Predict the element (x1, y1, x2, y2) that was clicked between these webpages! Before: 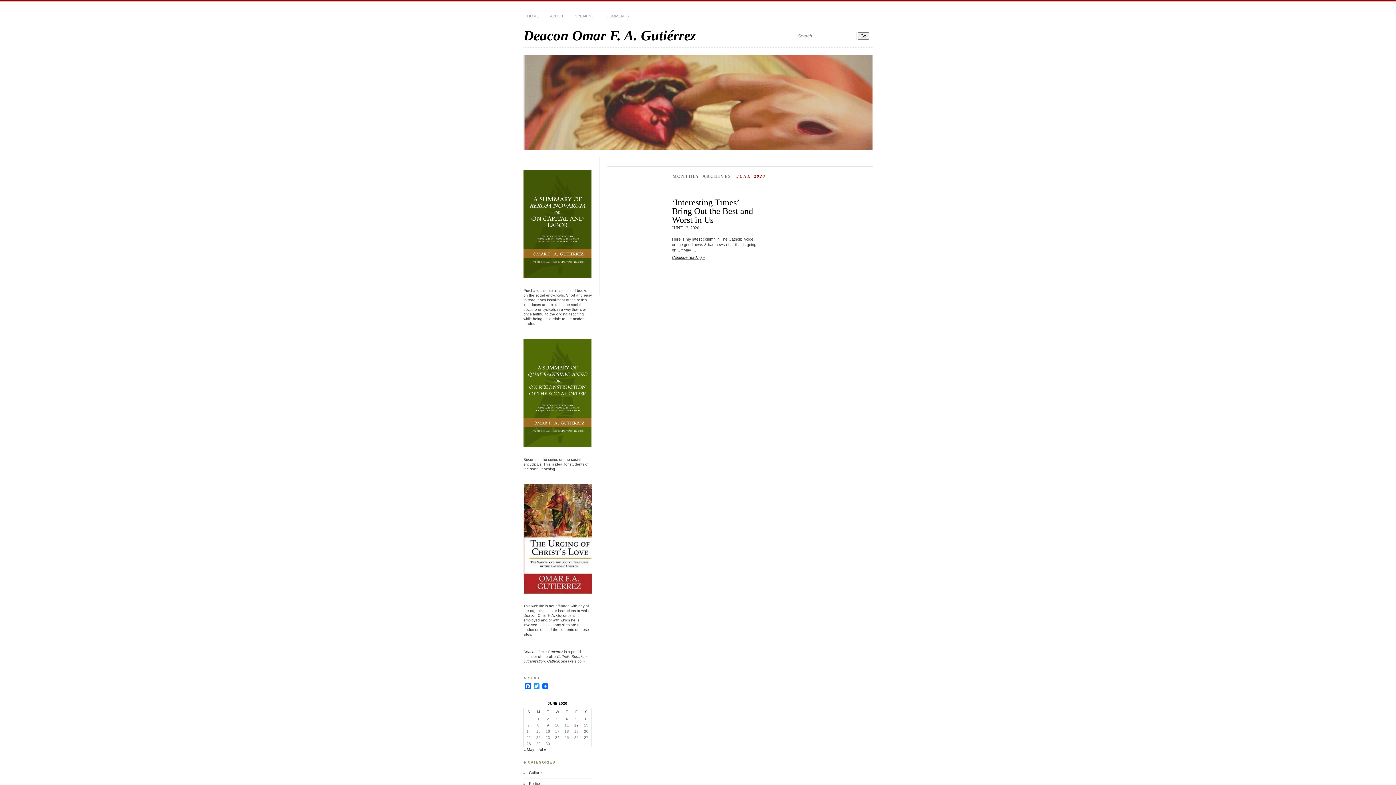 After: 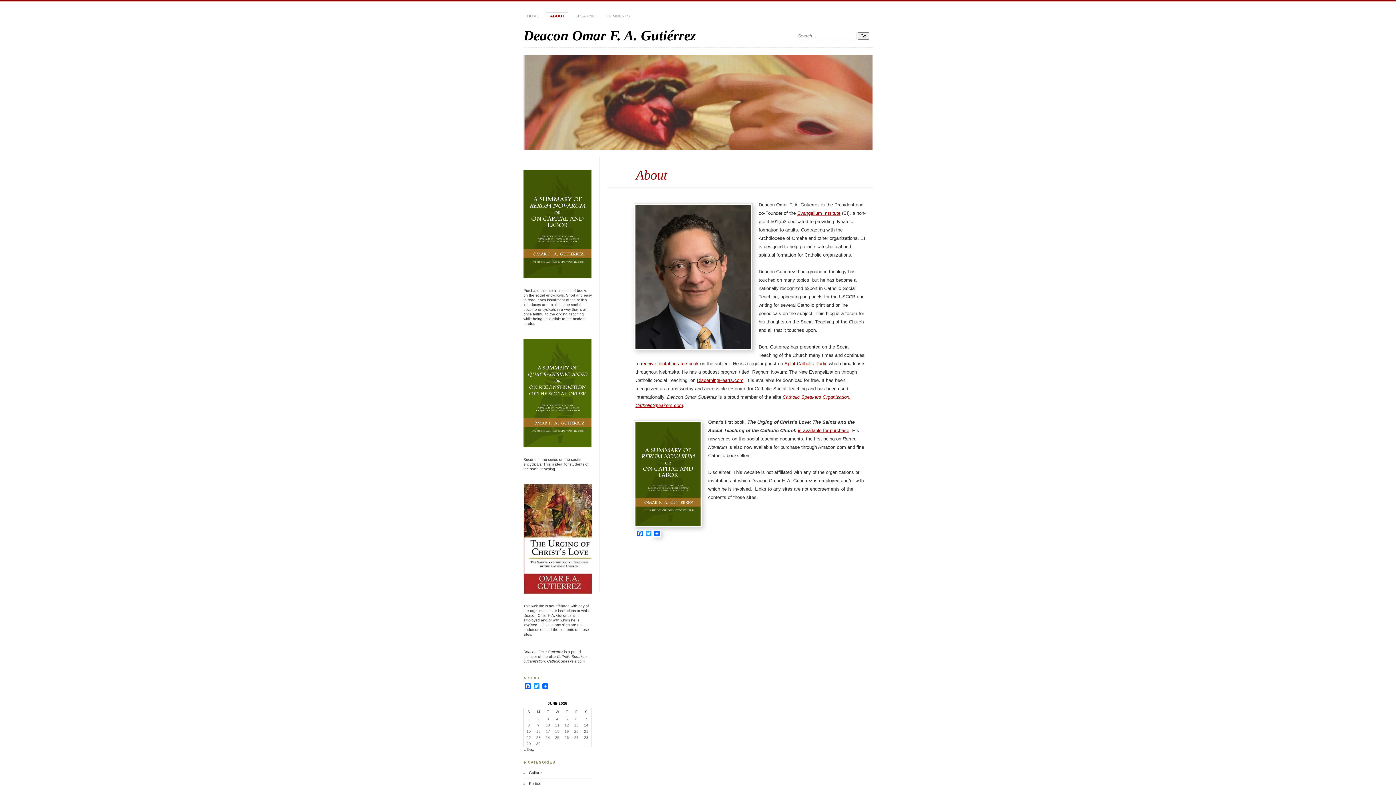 Action: label: ABOUT bbox: (546, 12, 567, 20)